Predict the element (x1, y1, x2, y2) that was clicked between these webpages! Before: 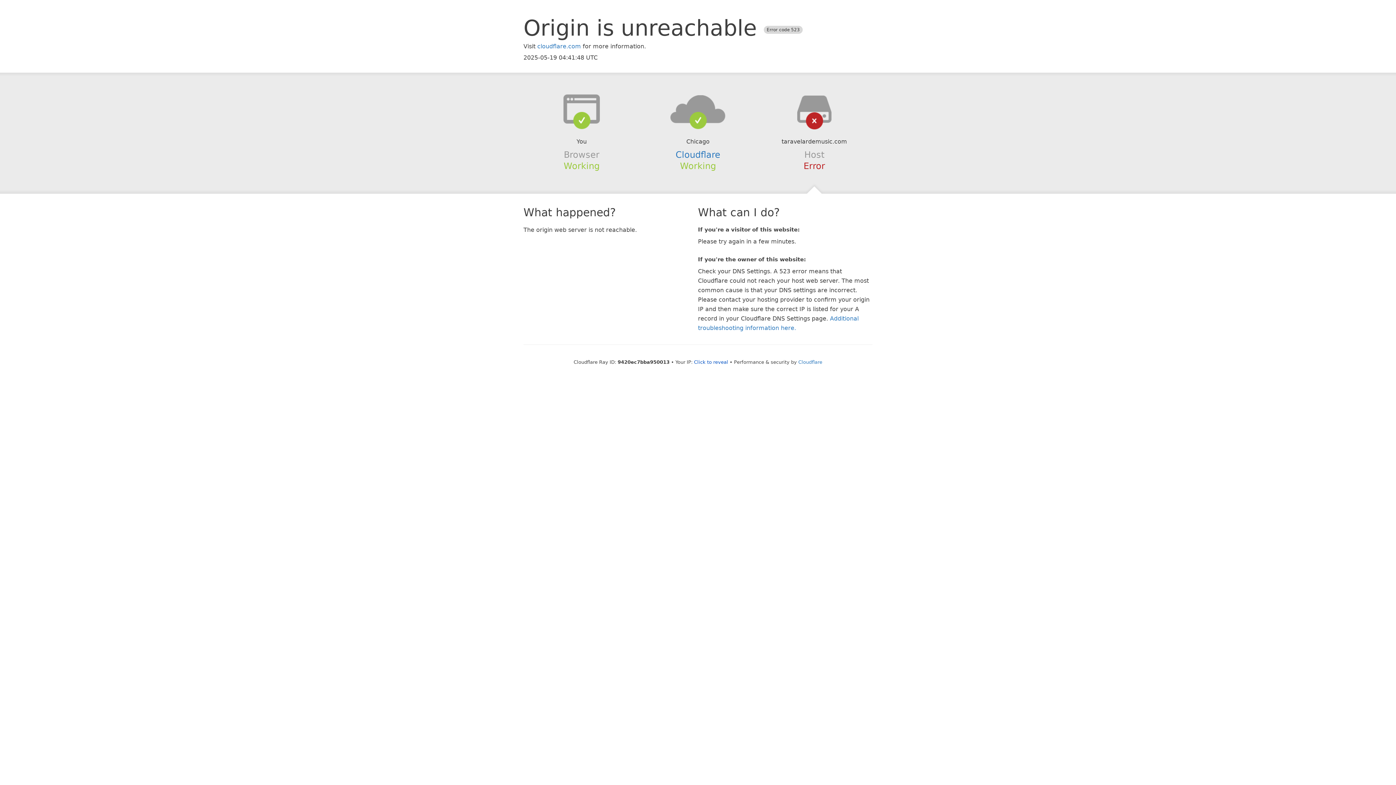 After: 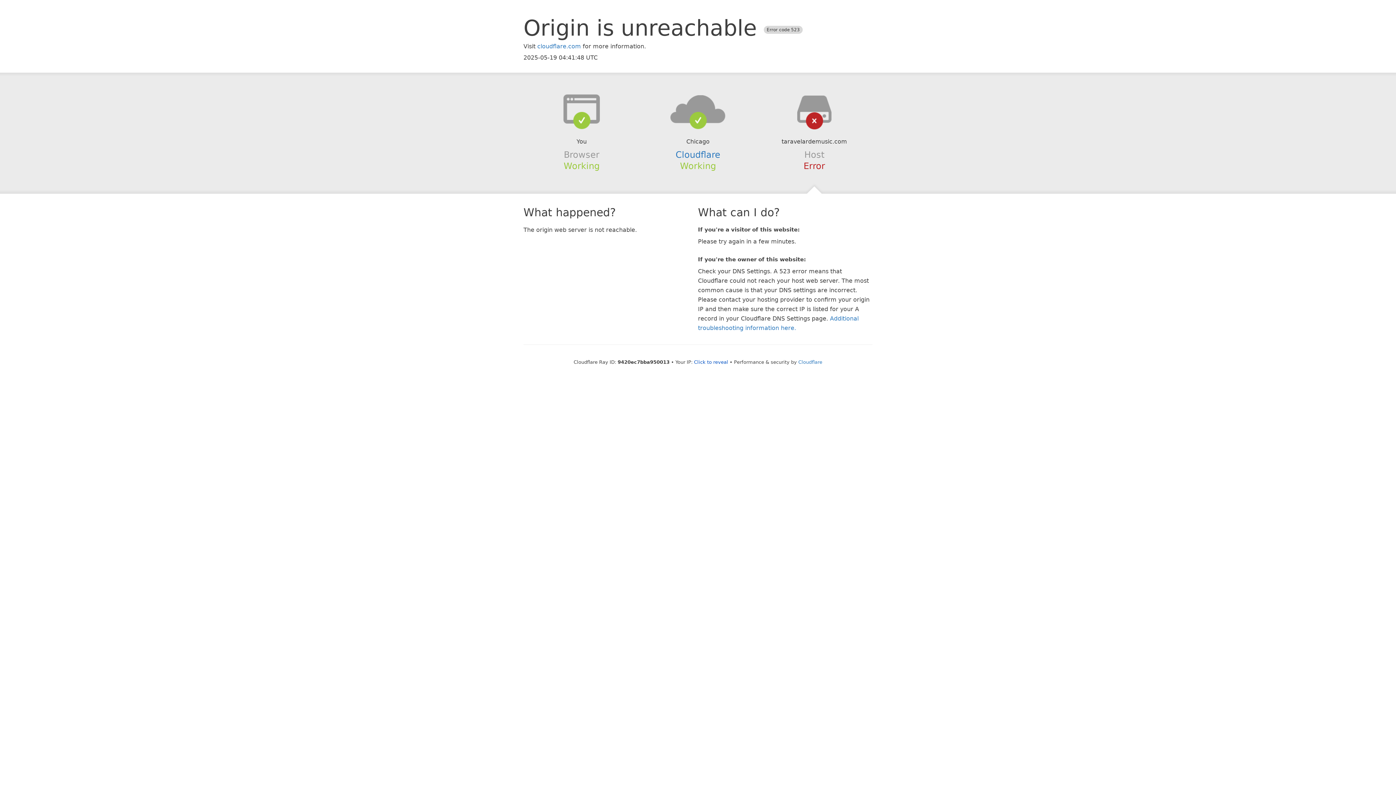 Action: bbox: (639, 94, 756, 123)